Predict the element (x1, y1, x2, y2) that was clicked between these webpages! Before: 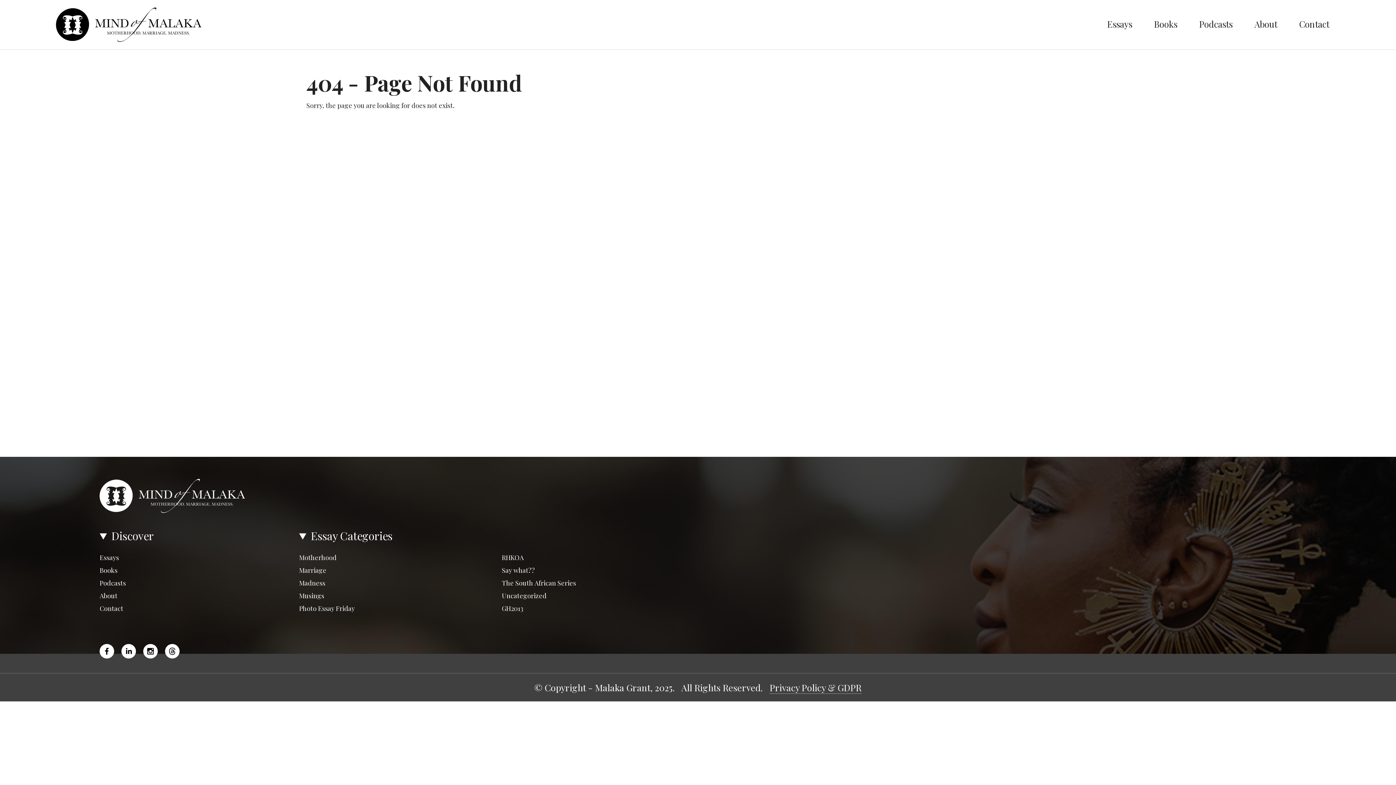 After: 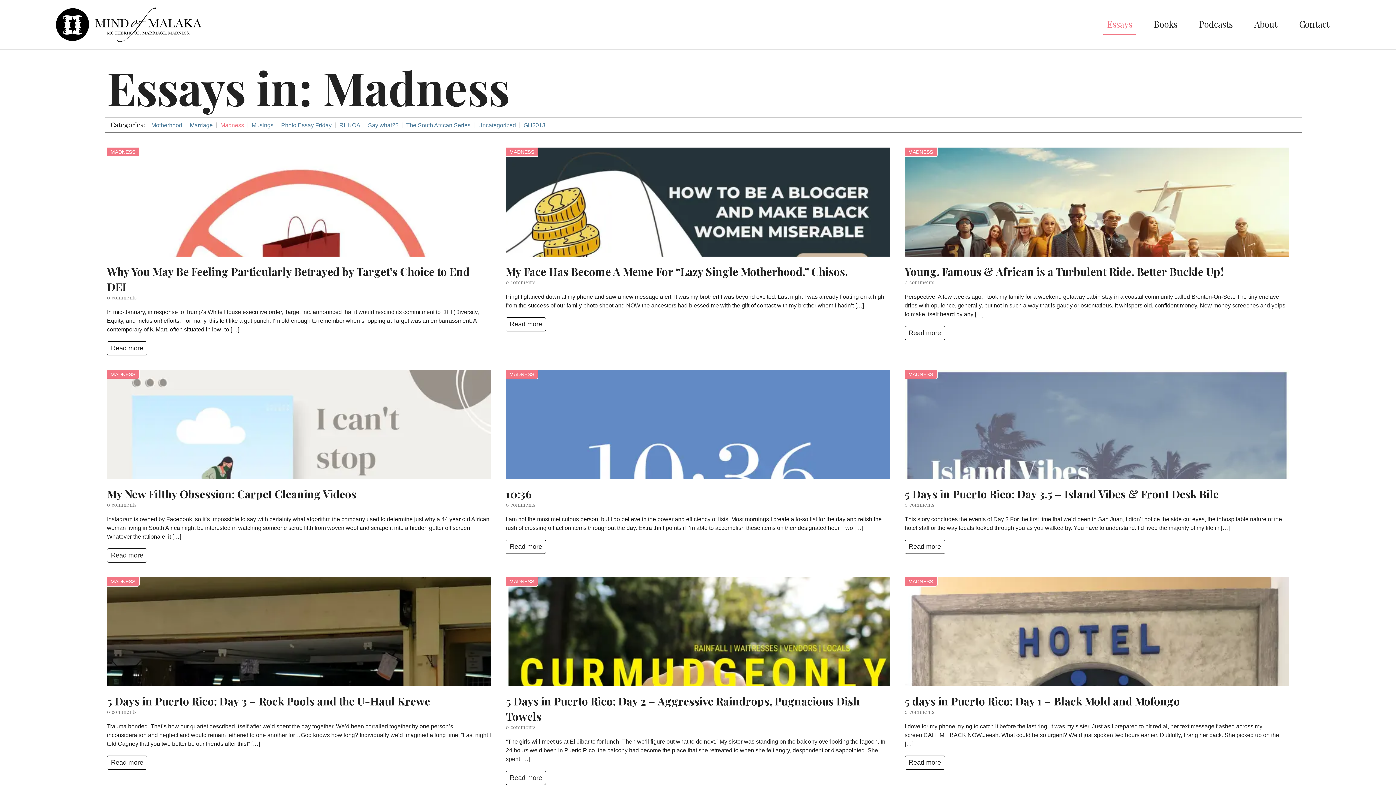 Action: label: Madness bbox: (299, 577, 495, 589)